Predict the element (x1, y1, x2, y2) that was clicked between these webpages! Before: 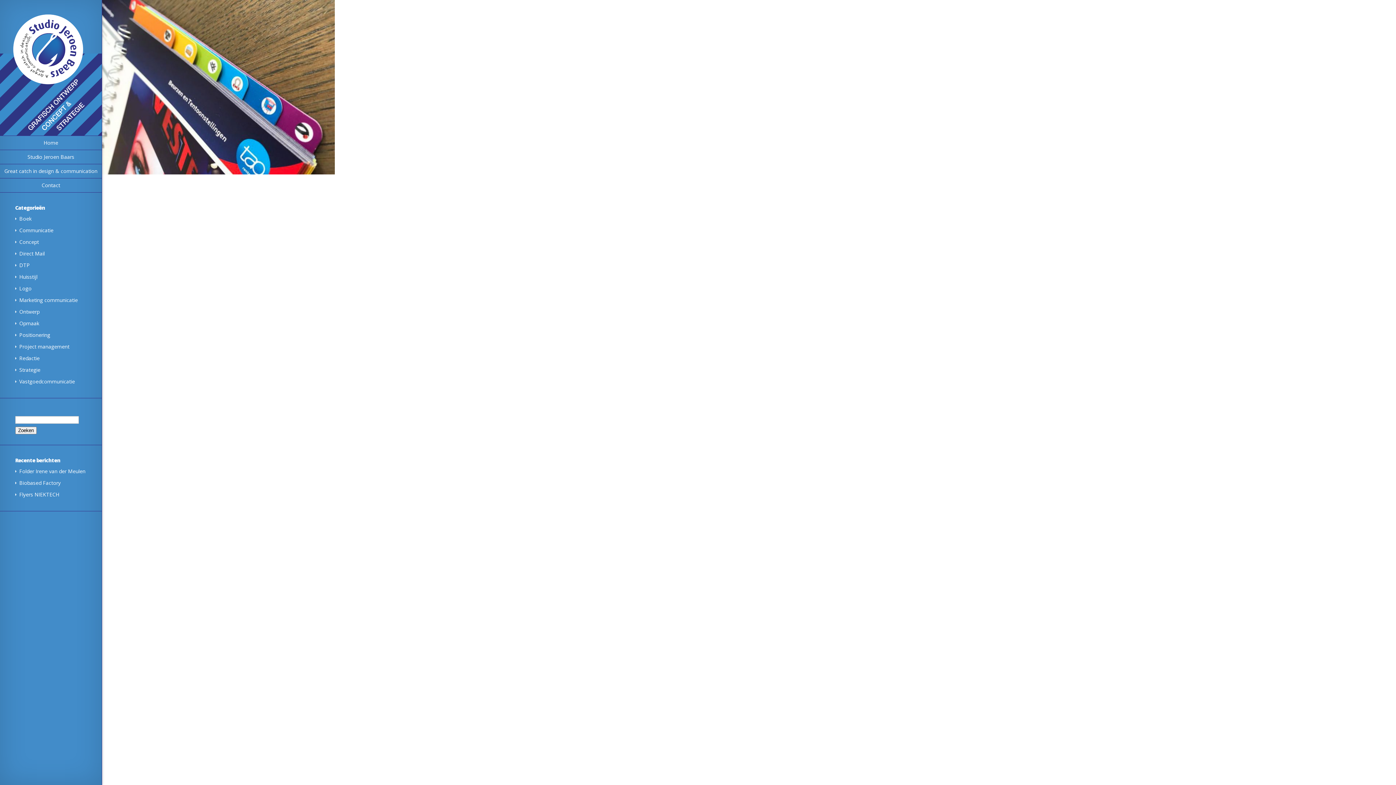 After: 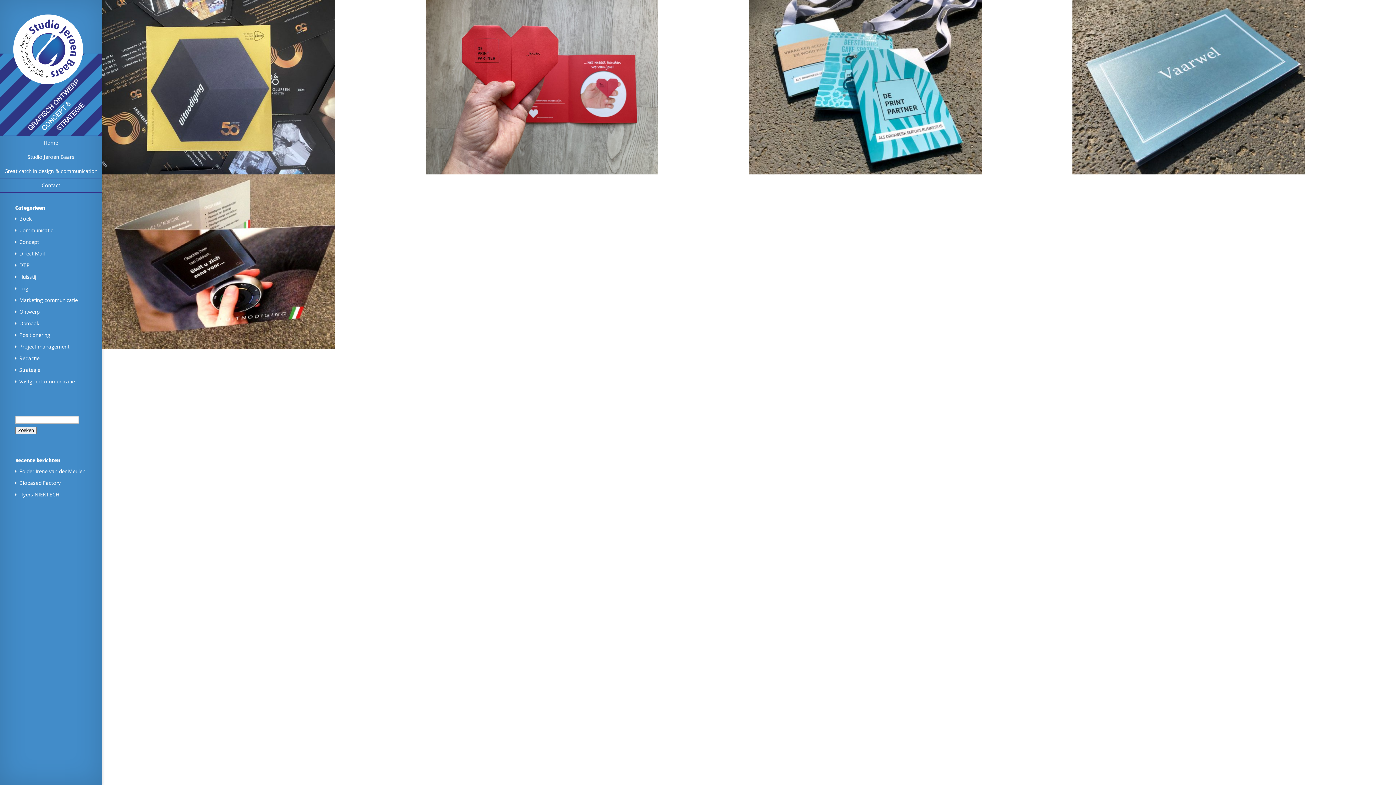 Action: bbox: (19, 250, 44, 257) label: Direct Mail